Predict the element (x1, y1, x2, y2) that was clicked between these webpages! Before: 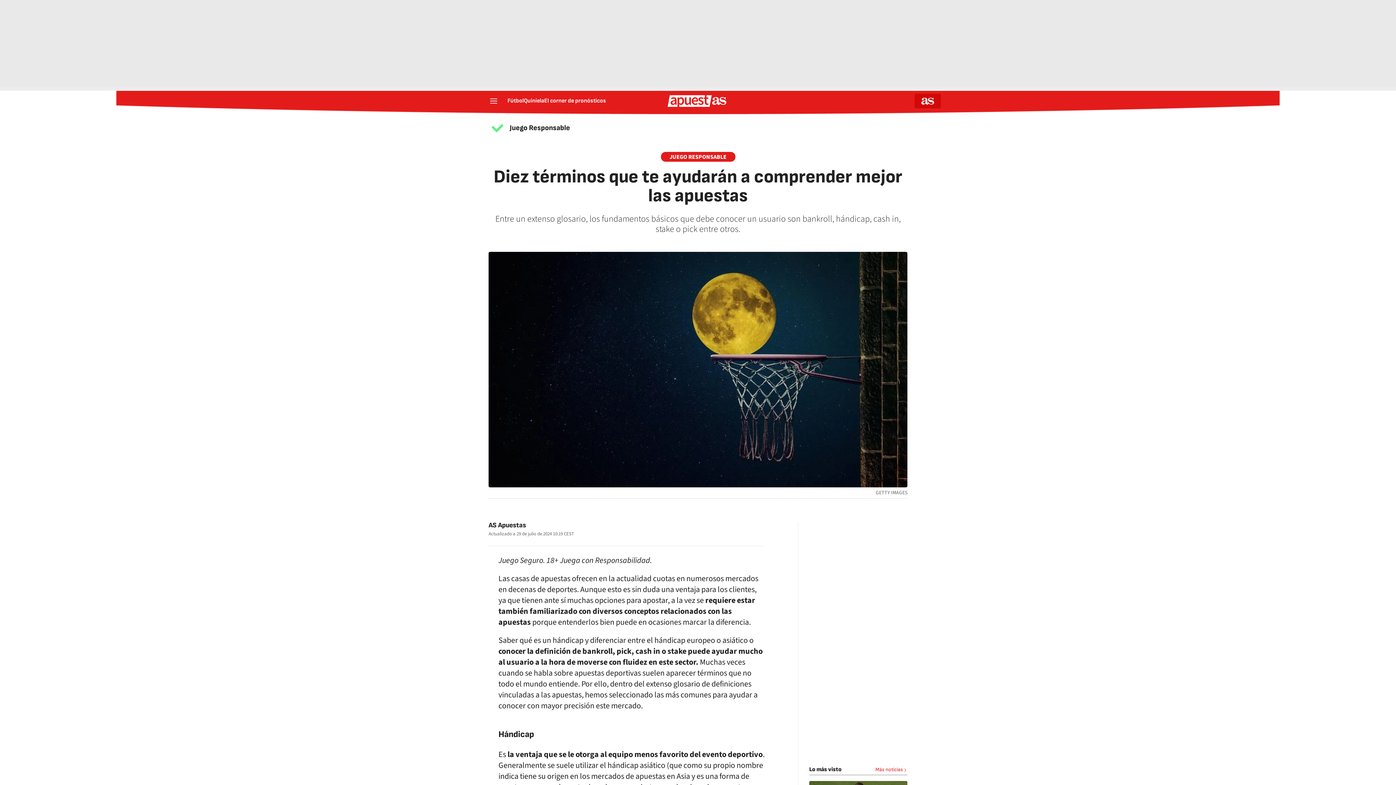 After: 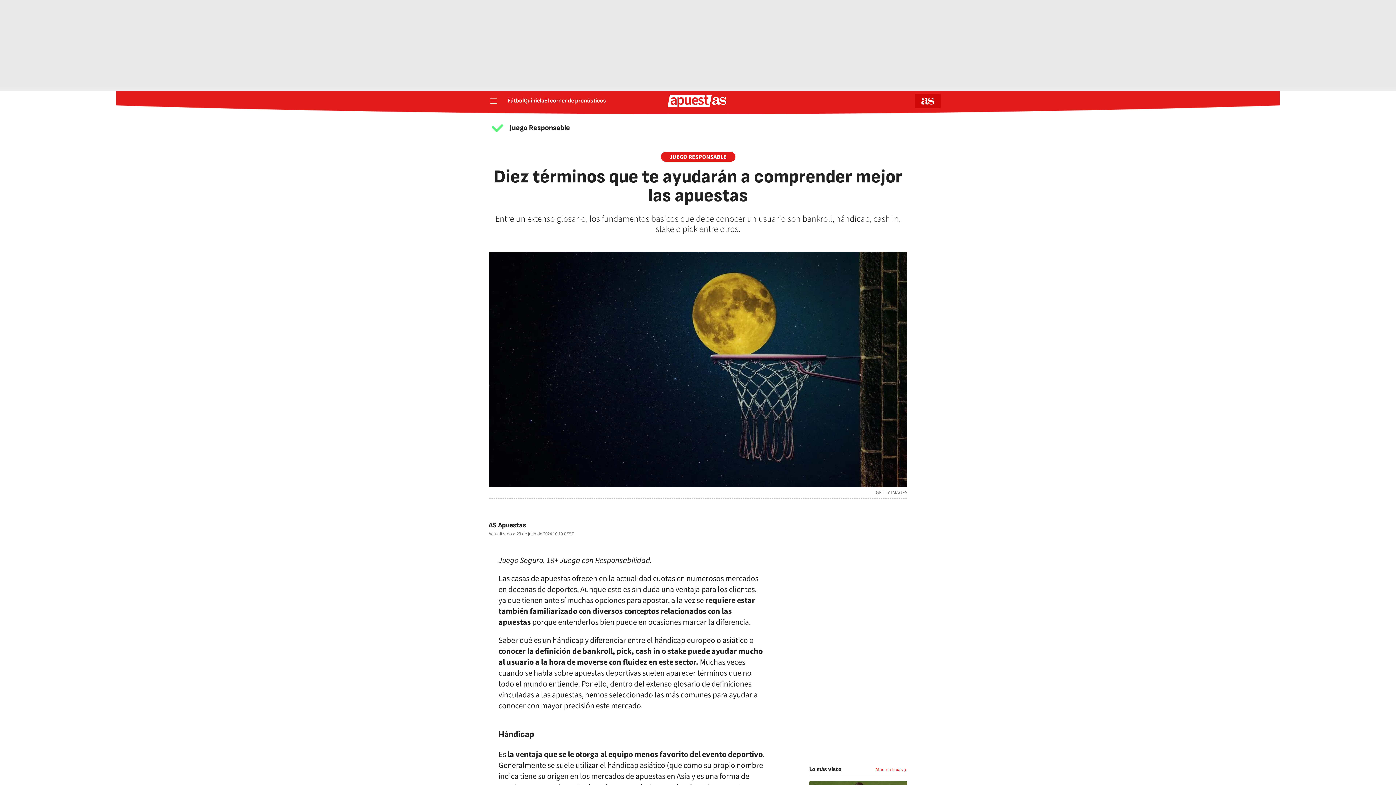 Action: bbox: (920, 94, 935, 107)